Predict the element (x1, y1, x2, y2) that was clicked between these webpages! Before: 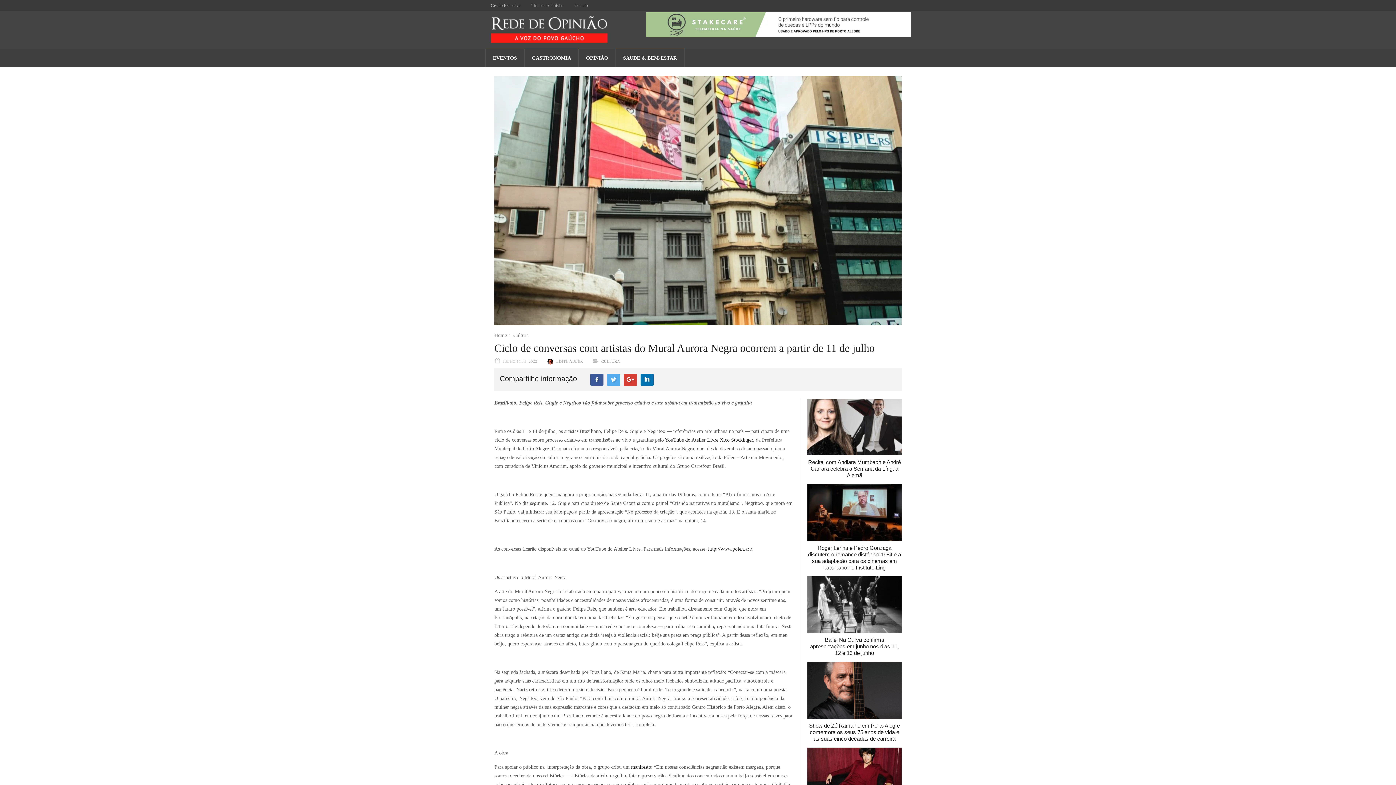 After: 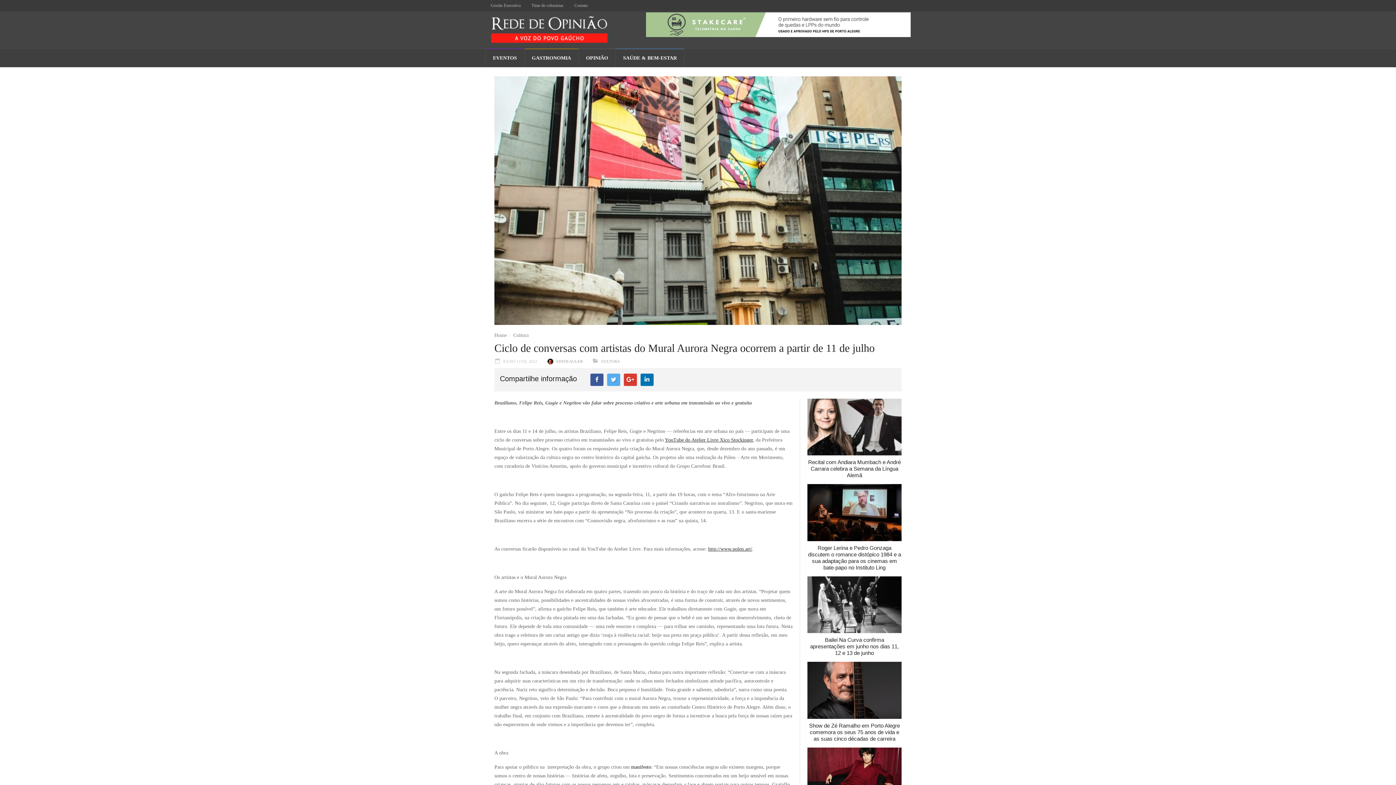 Action: bbox: (631, 764, 651, 770) label: manifesto